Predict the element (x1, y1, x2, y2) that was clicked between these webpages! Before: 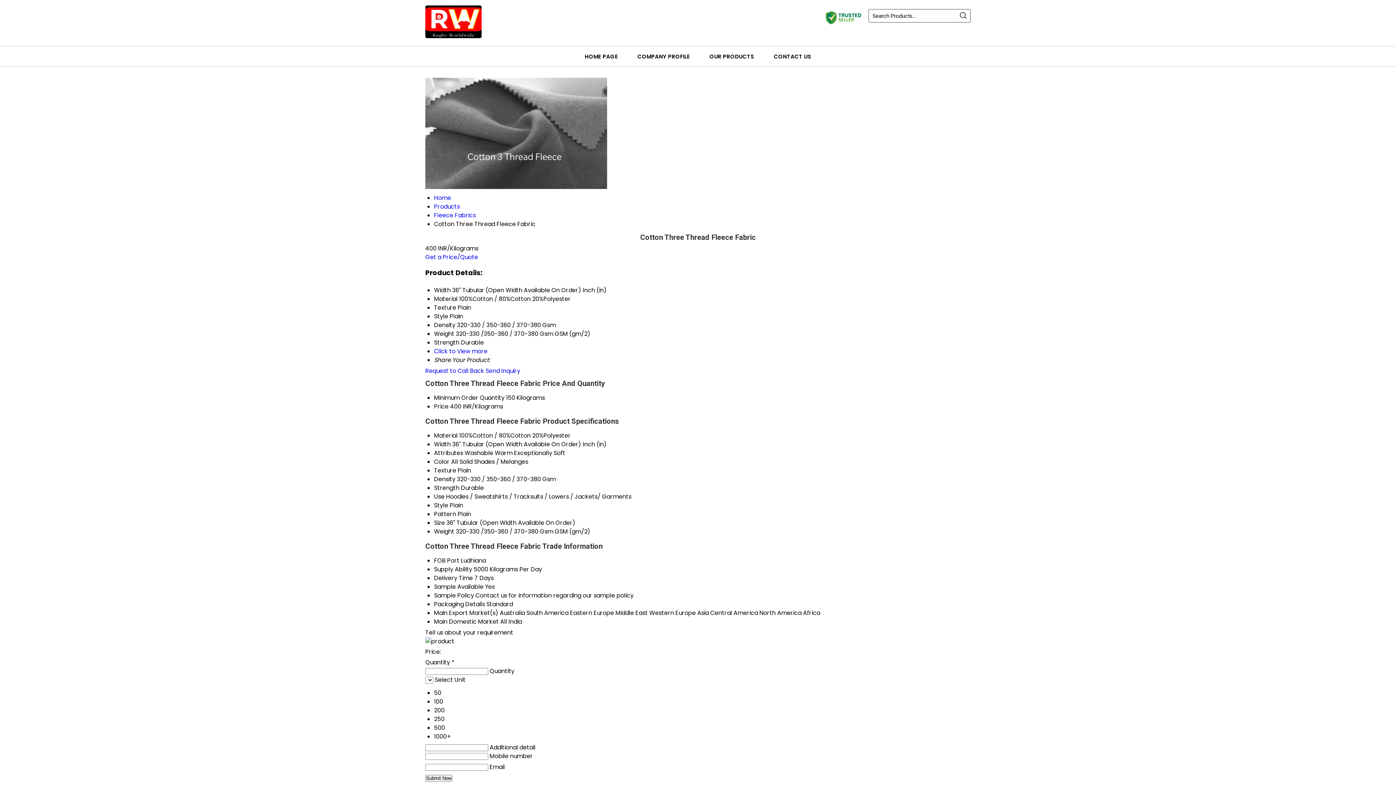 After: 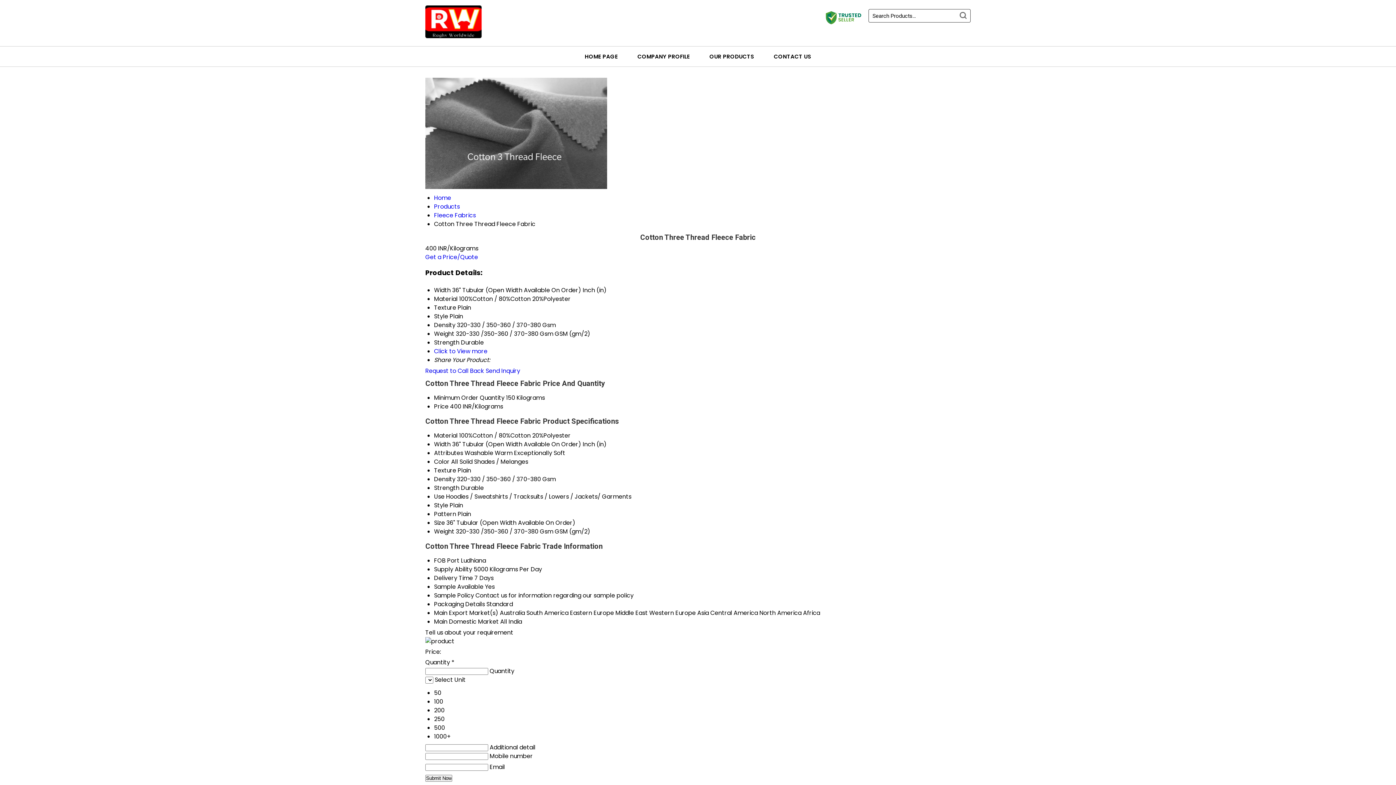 Action: bbox: (425, 367, 484, 375) label: Request to Call Back